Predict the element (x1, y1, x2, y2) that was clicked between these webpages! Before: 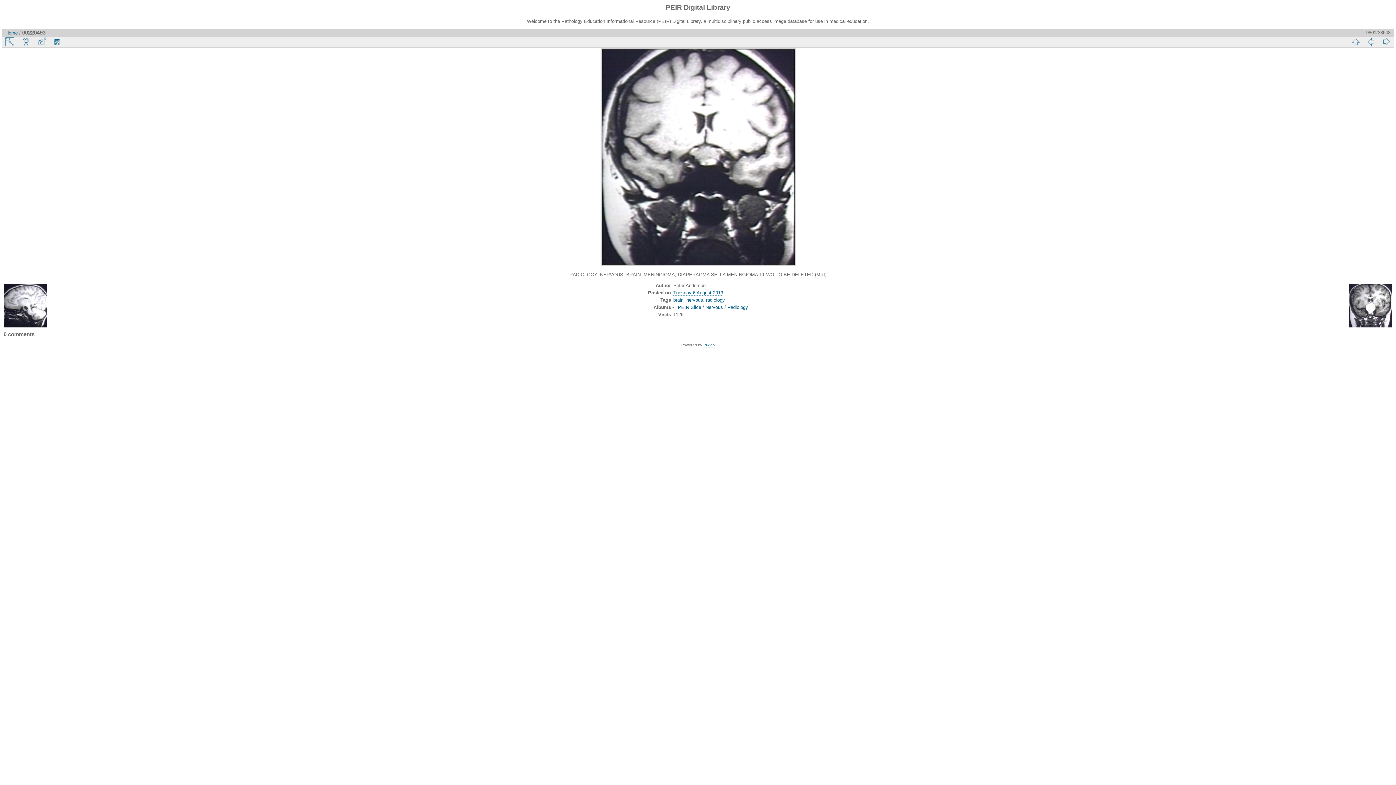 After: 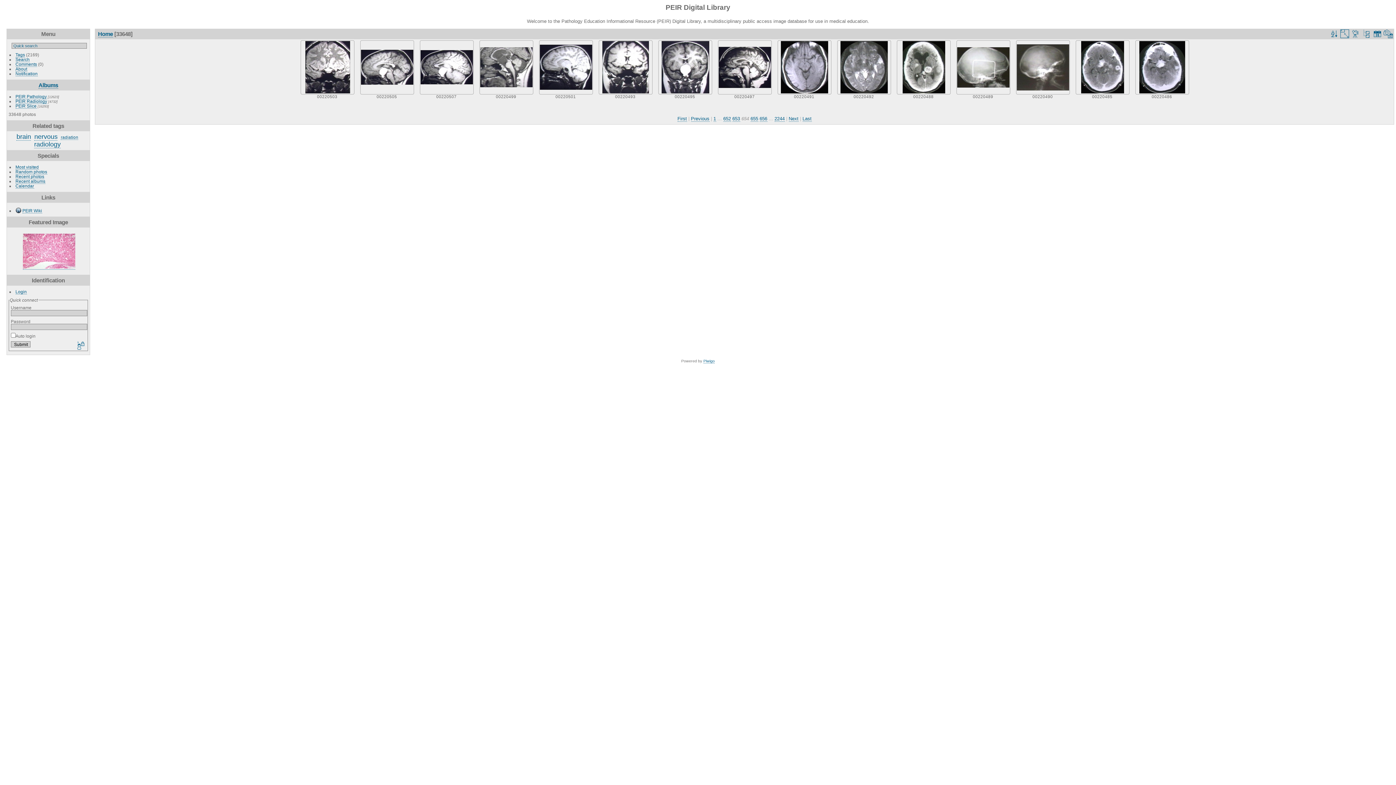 Action: bbox: (1348, 36, 1363, 46)